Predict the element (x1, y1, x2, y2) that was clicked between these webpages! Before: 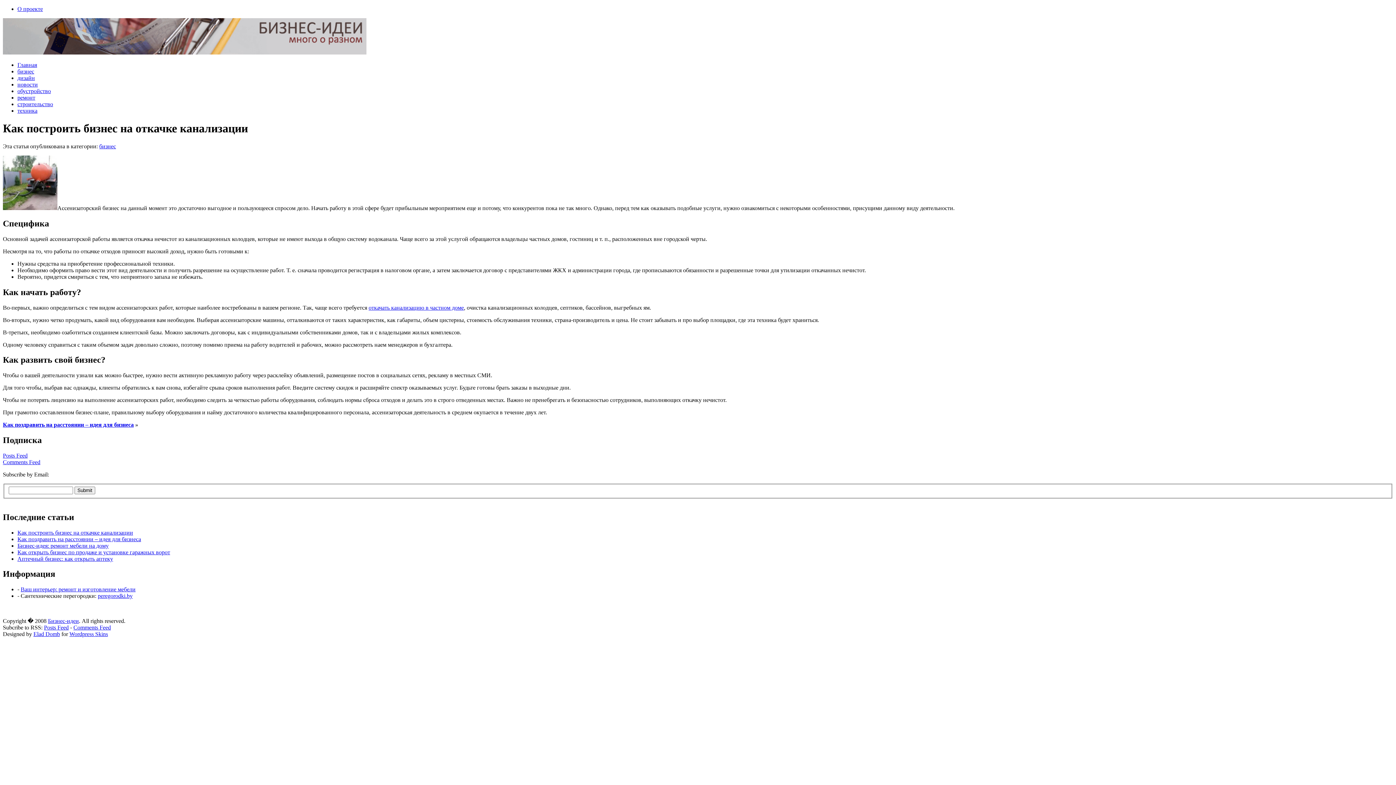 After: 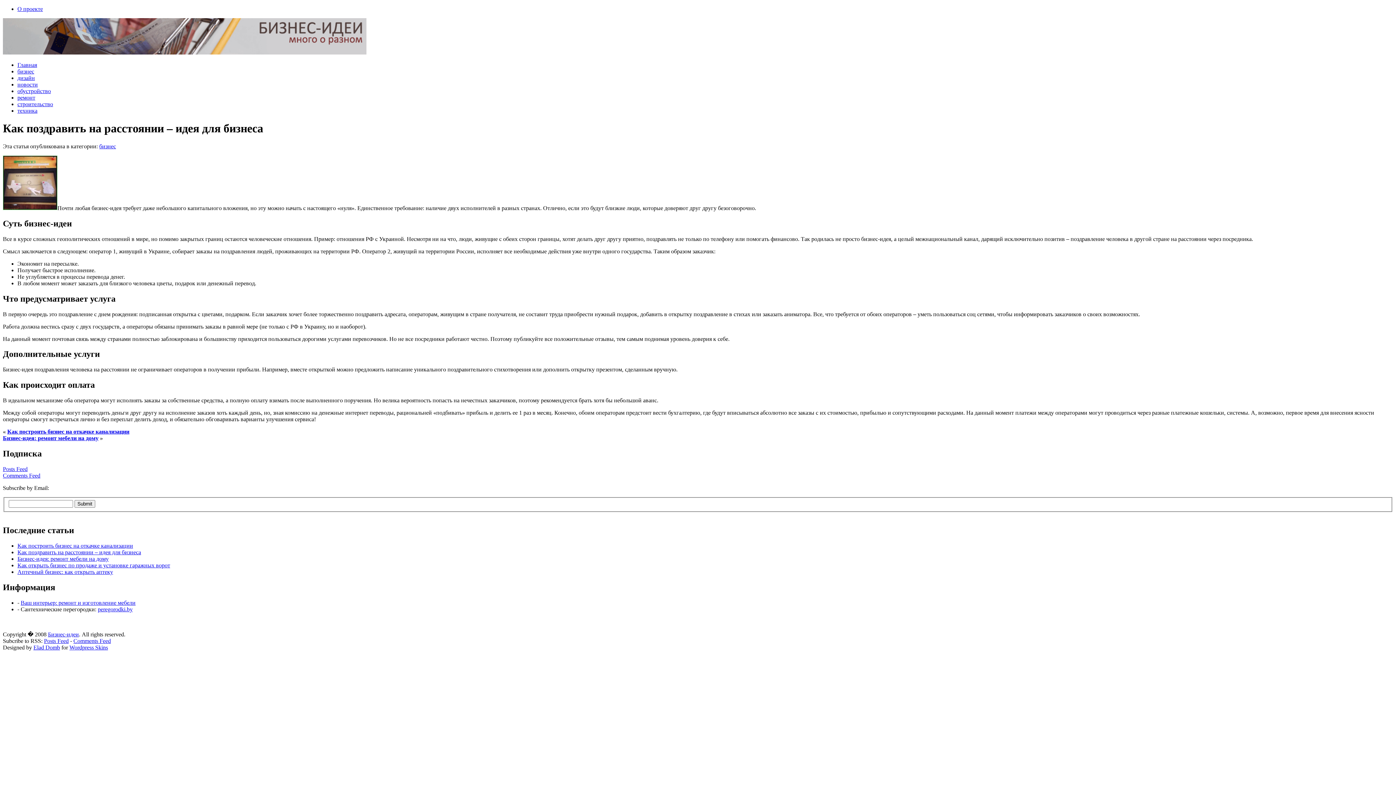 Action: label: Как поздравить на расстоянии – идея для бизнеса bbox: (2, 421, 133, 428)